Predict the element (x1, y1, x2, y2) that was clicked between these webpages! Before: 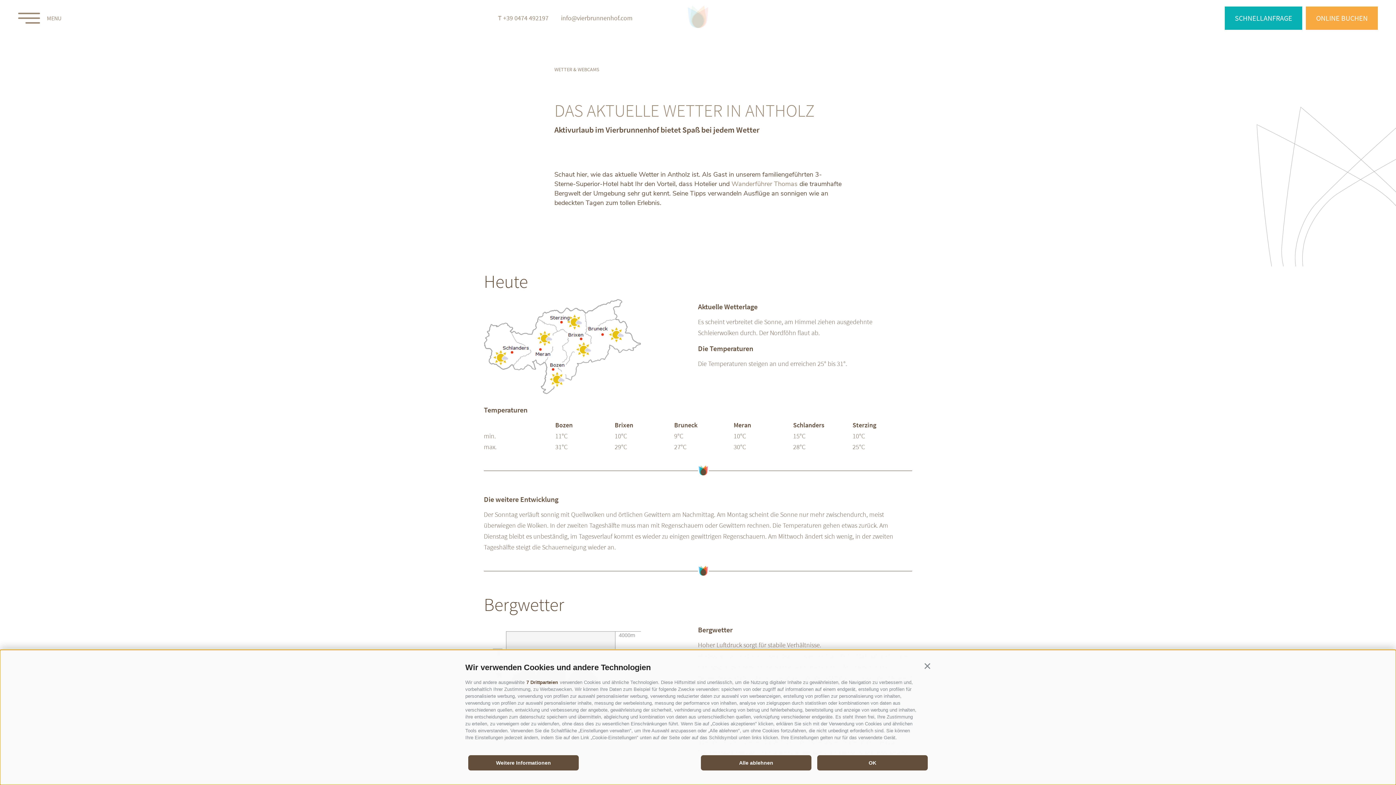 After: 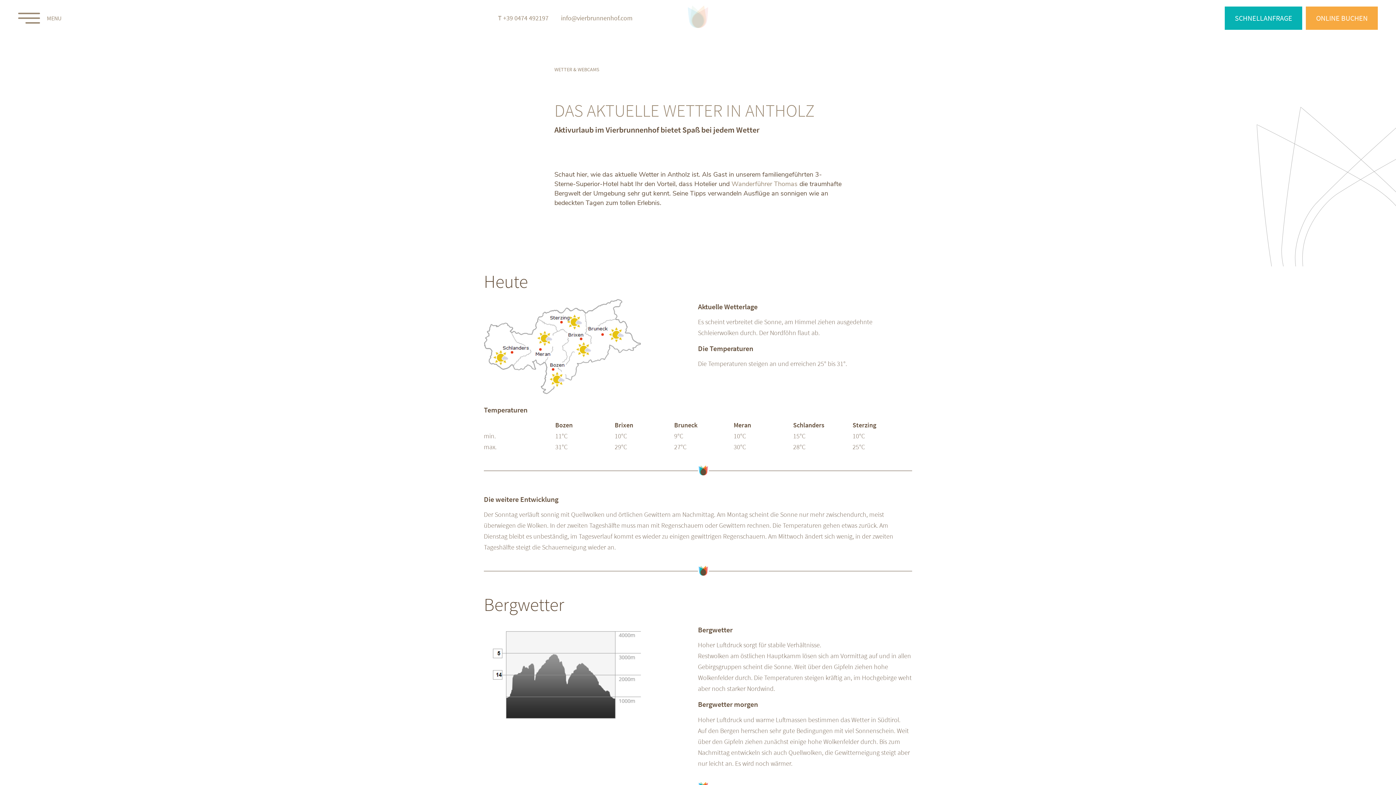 Action: label: OK bbox: (817, 755, 928, 771)